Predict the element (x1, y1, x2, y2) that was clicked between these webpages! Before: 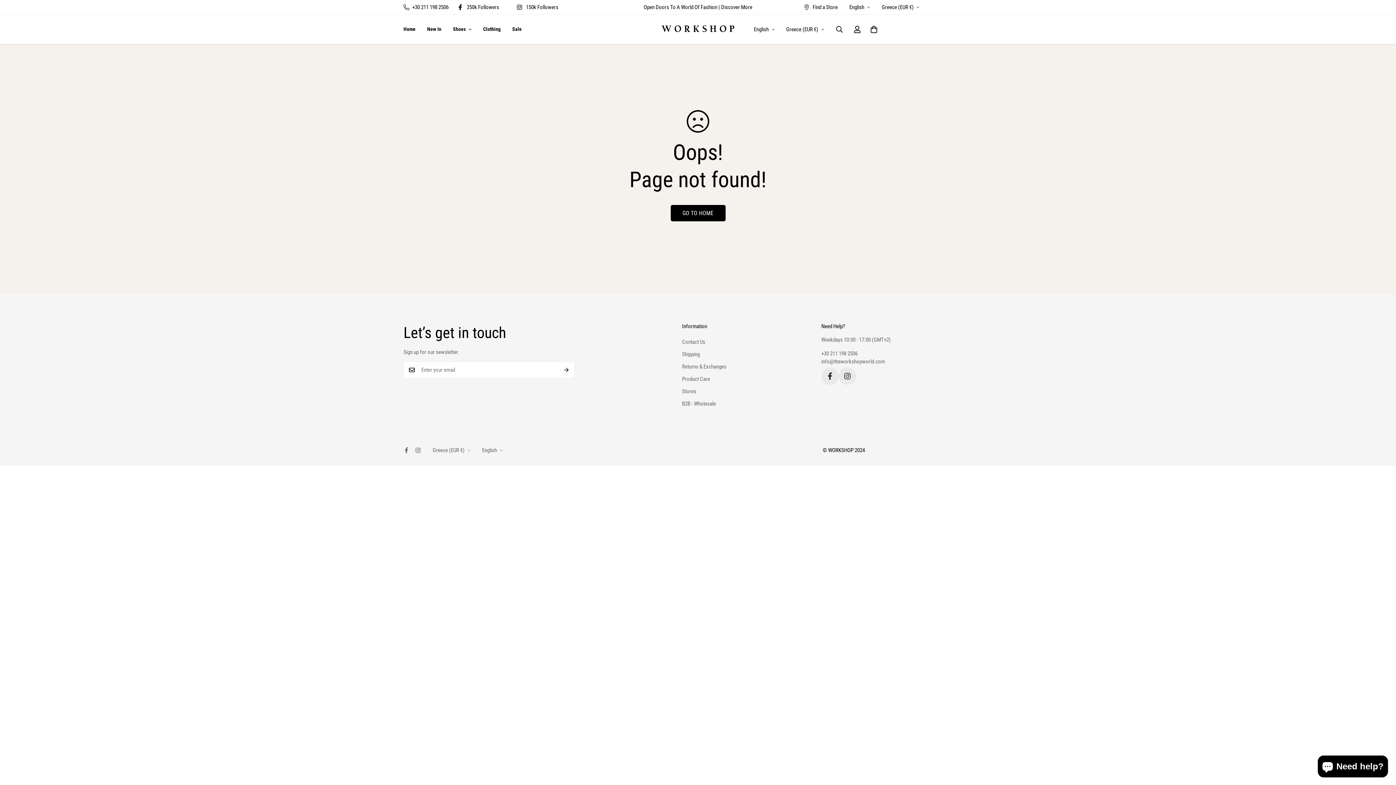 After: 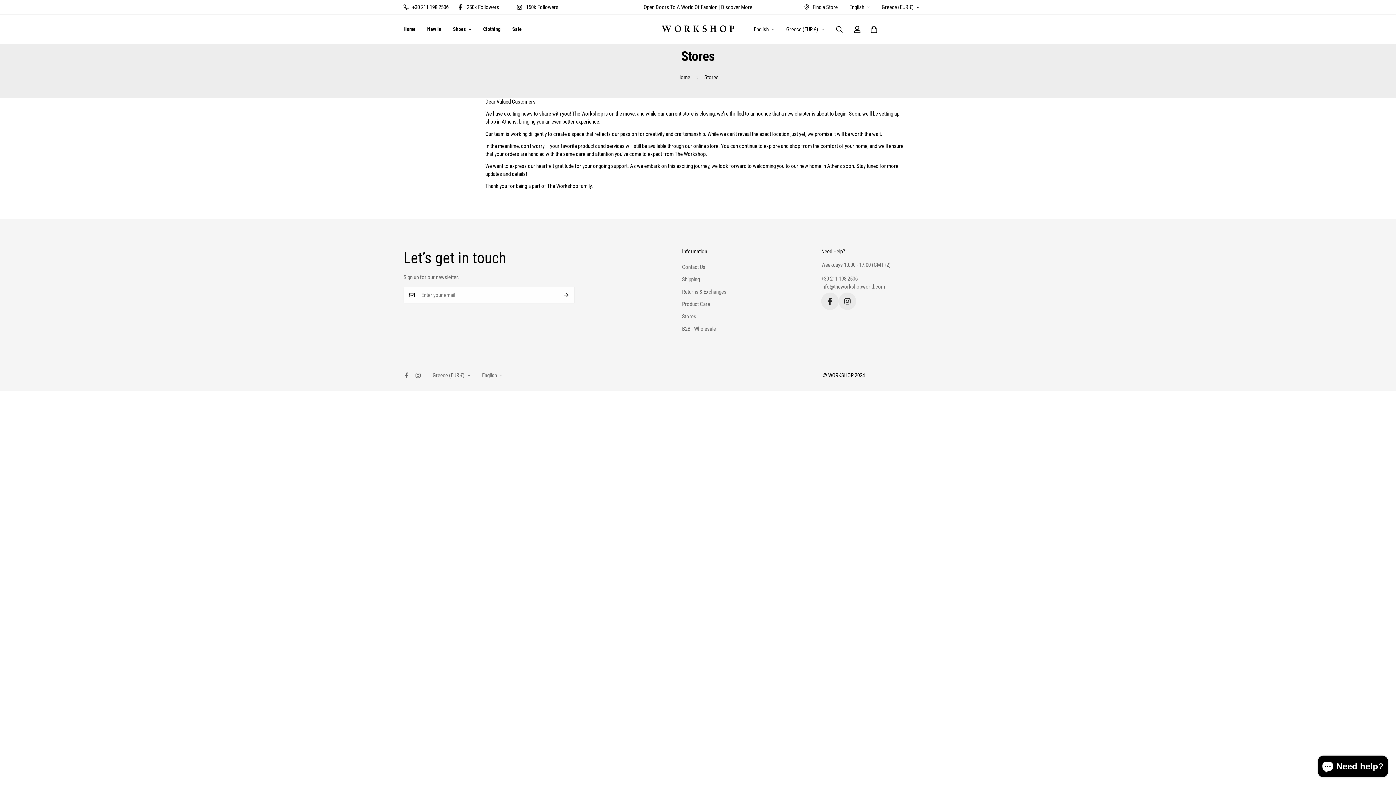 Action: bbox: (682, 388, 696, 394) label: Stores